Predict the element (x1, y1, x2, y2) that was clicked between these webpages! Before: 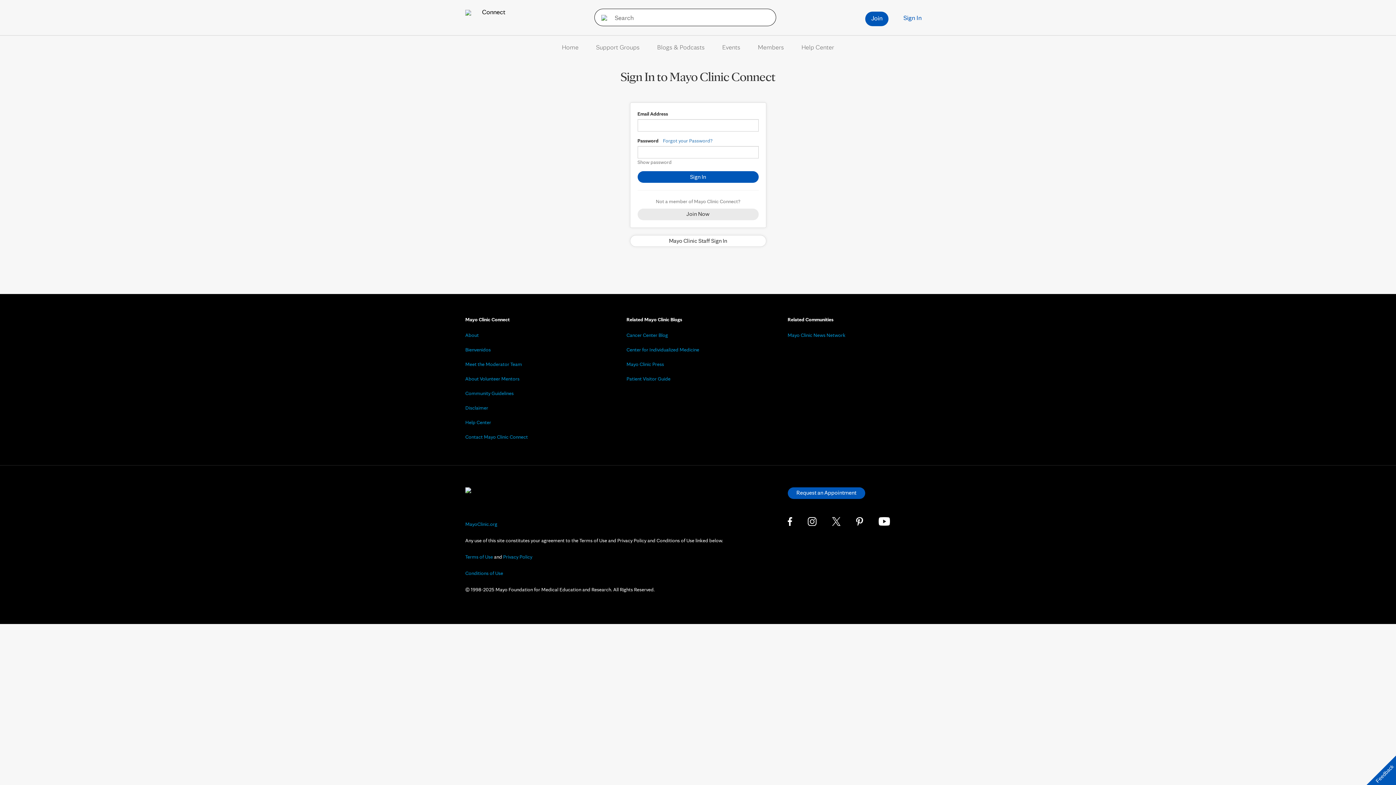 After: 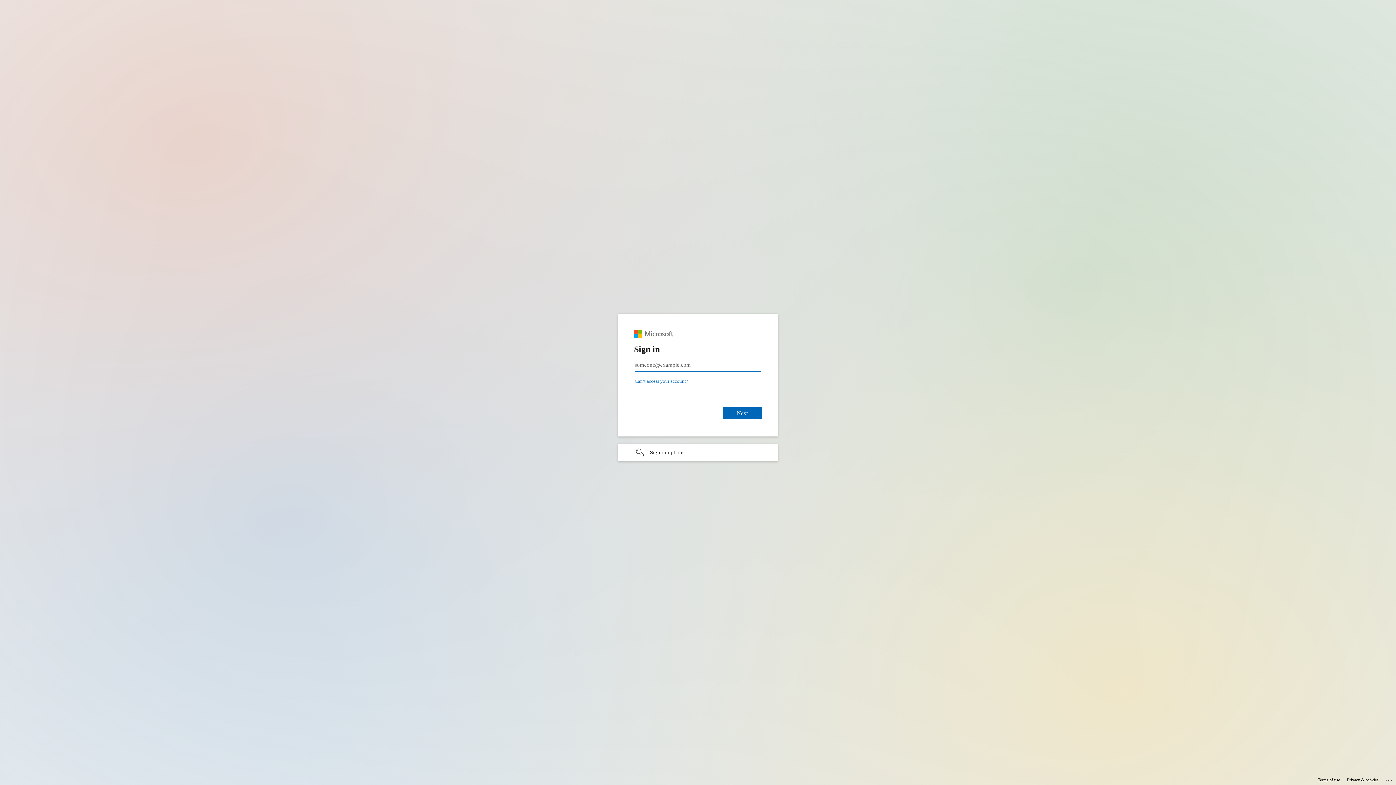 Action: label: Mayo Clinic Staff Sign In bbox: (630, 235, 766, 246)